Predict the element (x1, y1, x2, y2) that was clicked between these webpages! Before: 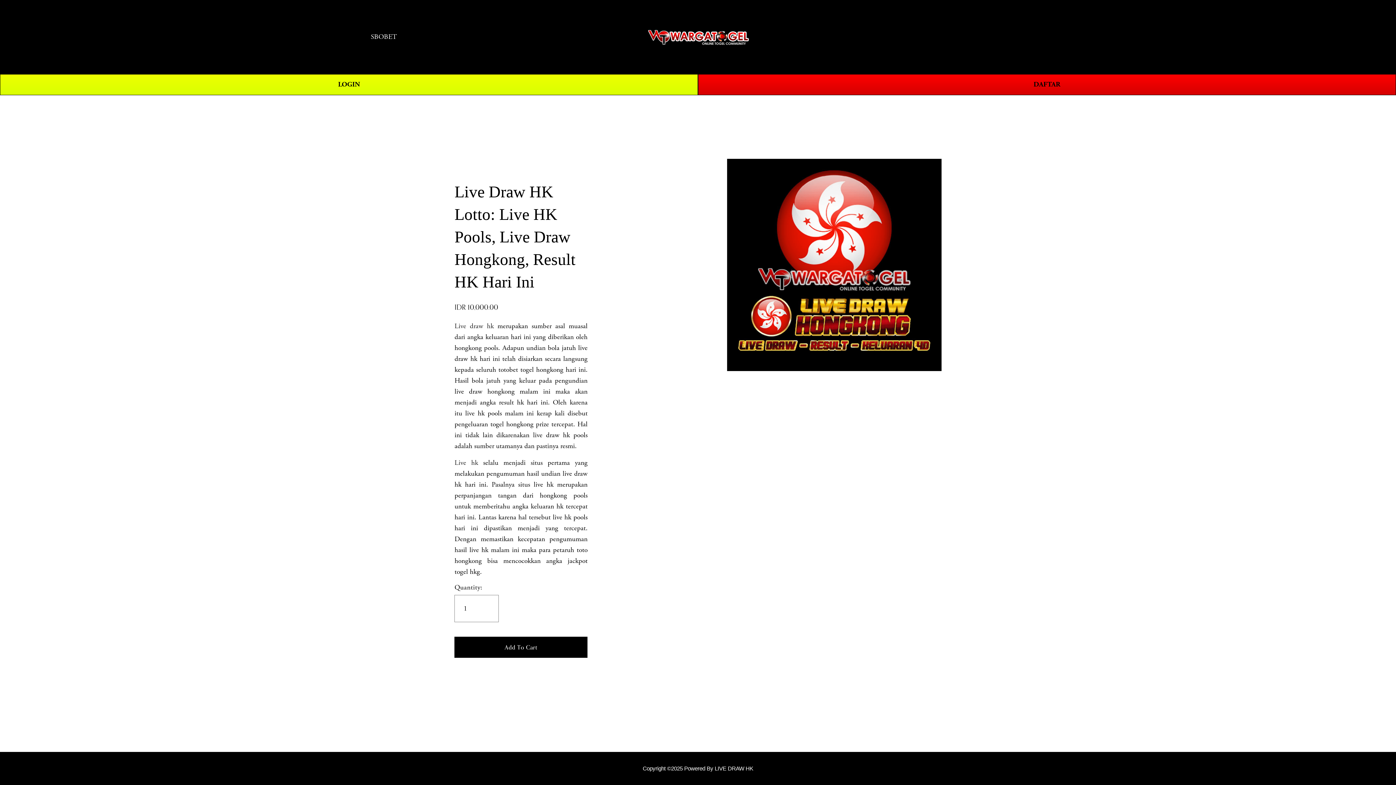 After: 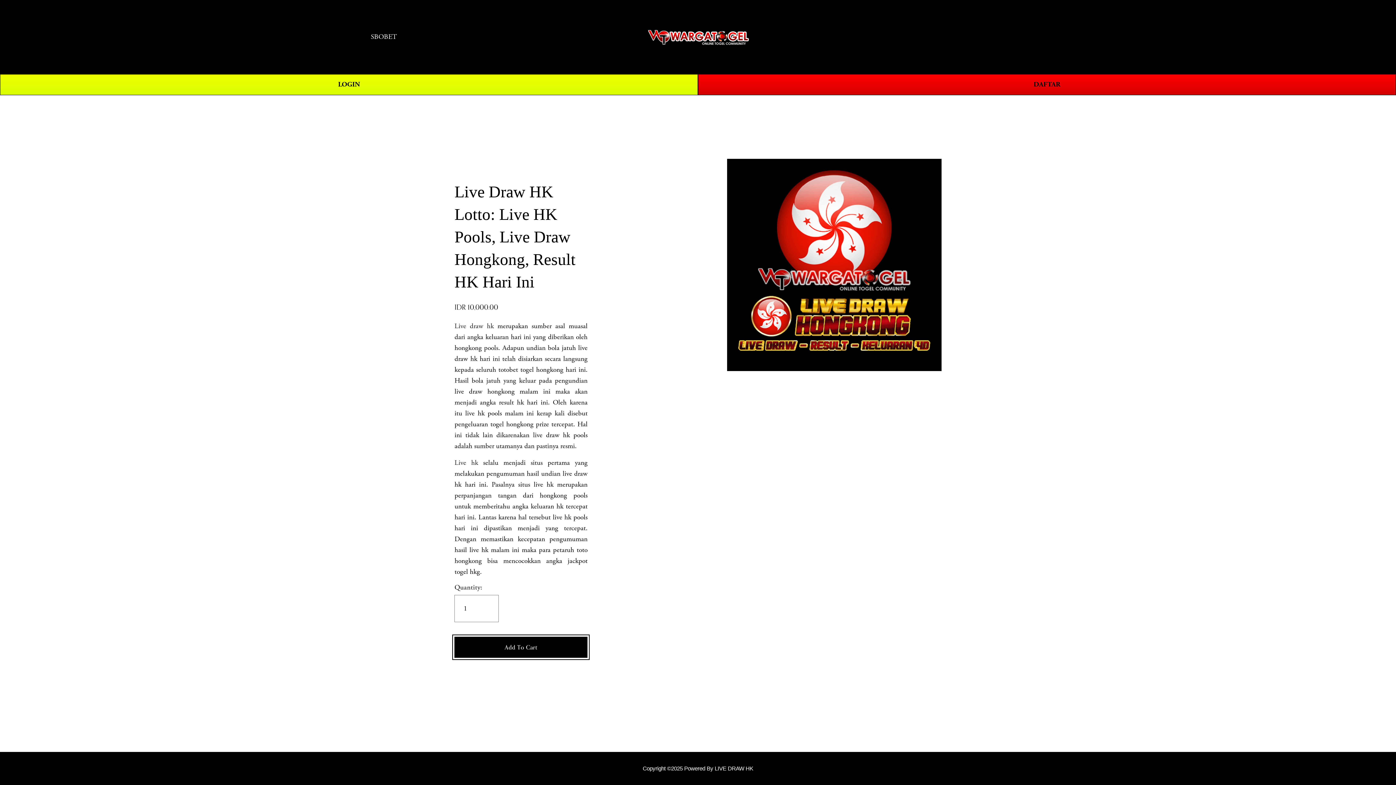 Action: label: Add To Cart bbox: (454, 637, 587, 658)